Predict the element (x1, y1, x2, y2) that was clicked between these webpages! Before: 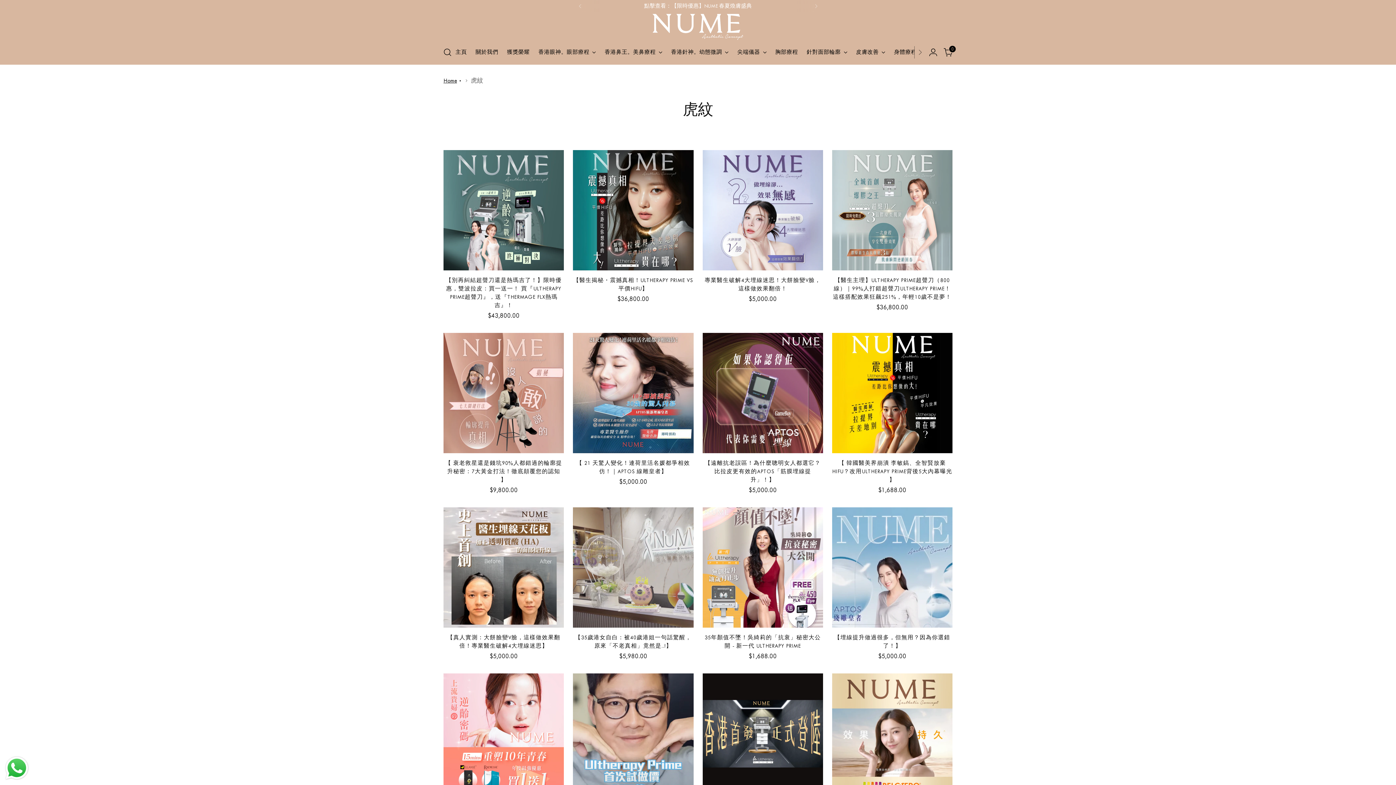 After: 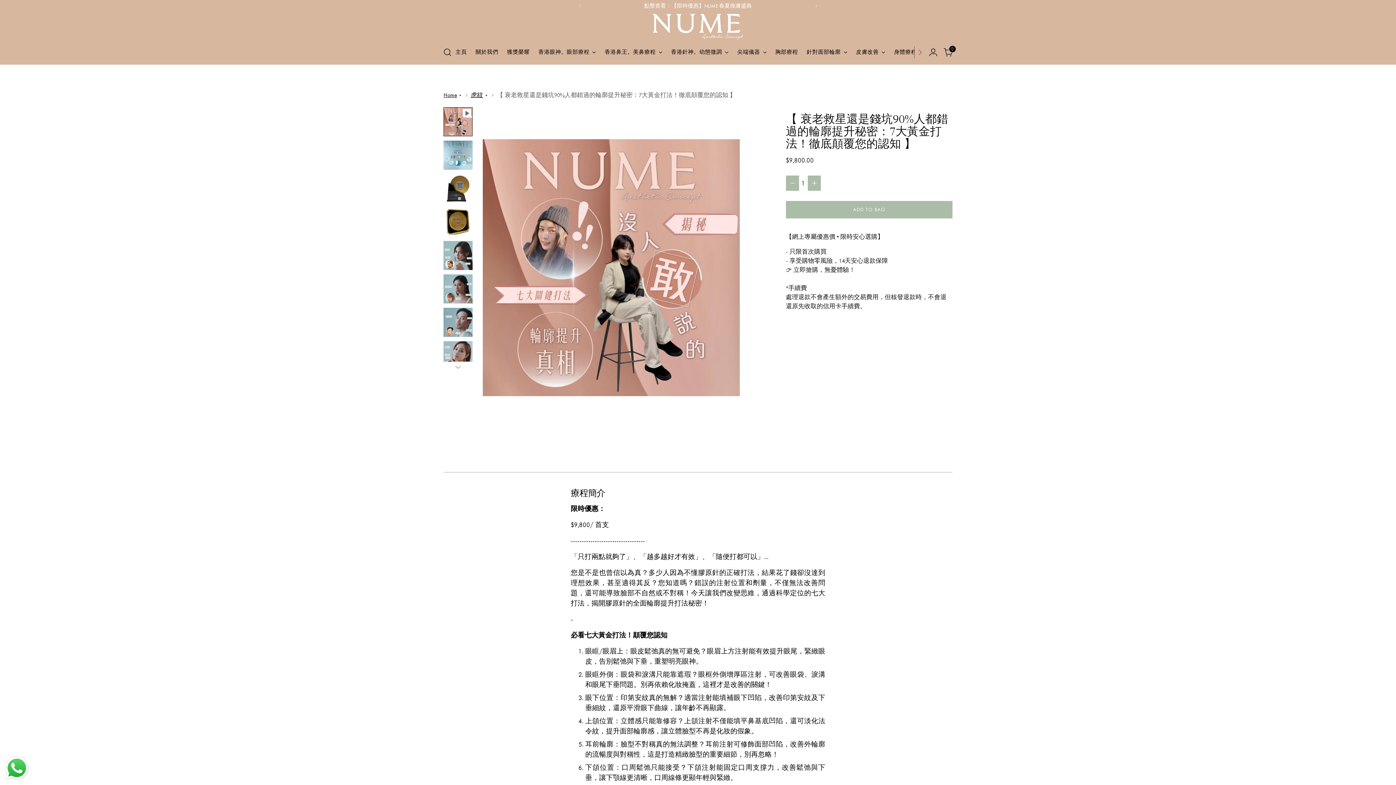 Action: bbox: (443, 333, 564, 453) label: 【 衰老救星還是錢坑90%人都錯過的輪廓提升秘密：7大黃金打法！徹底顛覆您的認知 】